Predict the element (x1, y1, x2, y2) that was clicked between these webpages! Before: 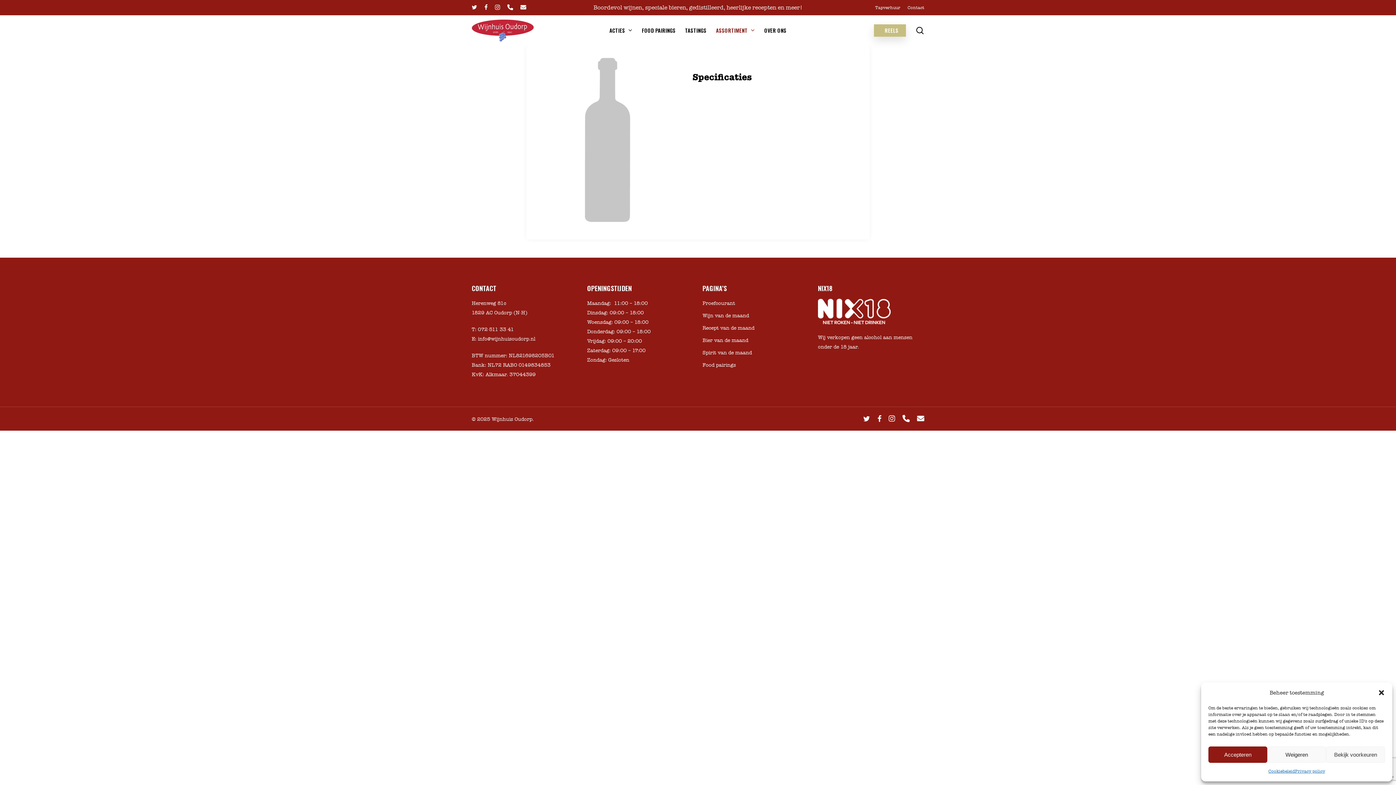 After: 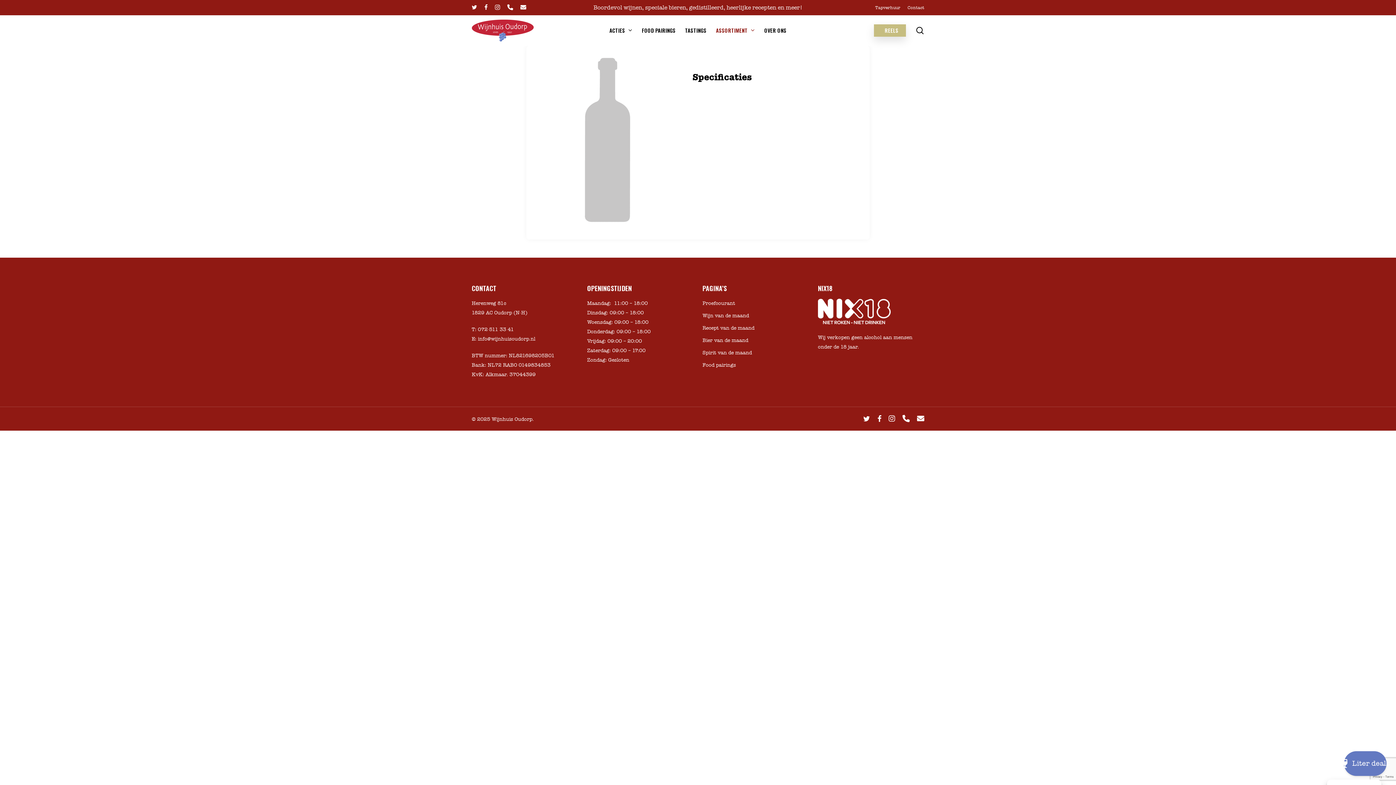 Action: bbox: (1267, 746, 1326, 763) label: Weigeren